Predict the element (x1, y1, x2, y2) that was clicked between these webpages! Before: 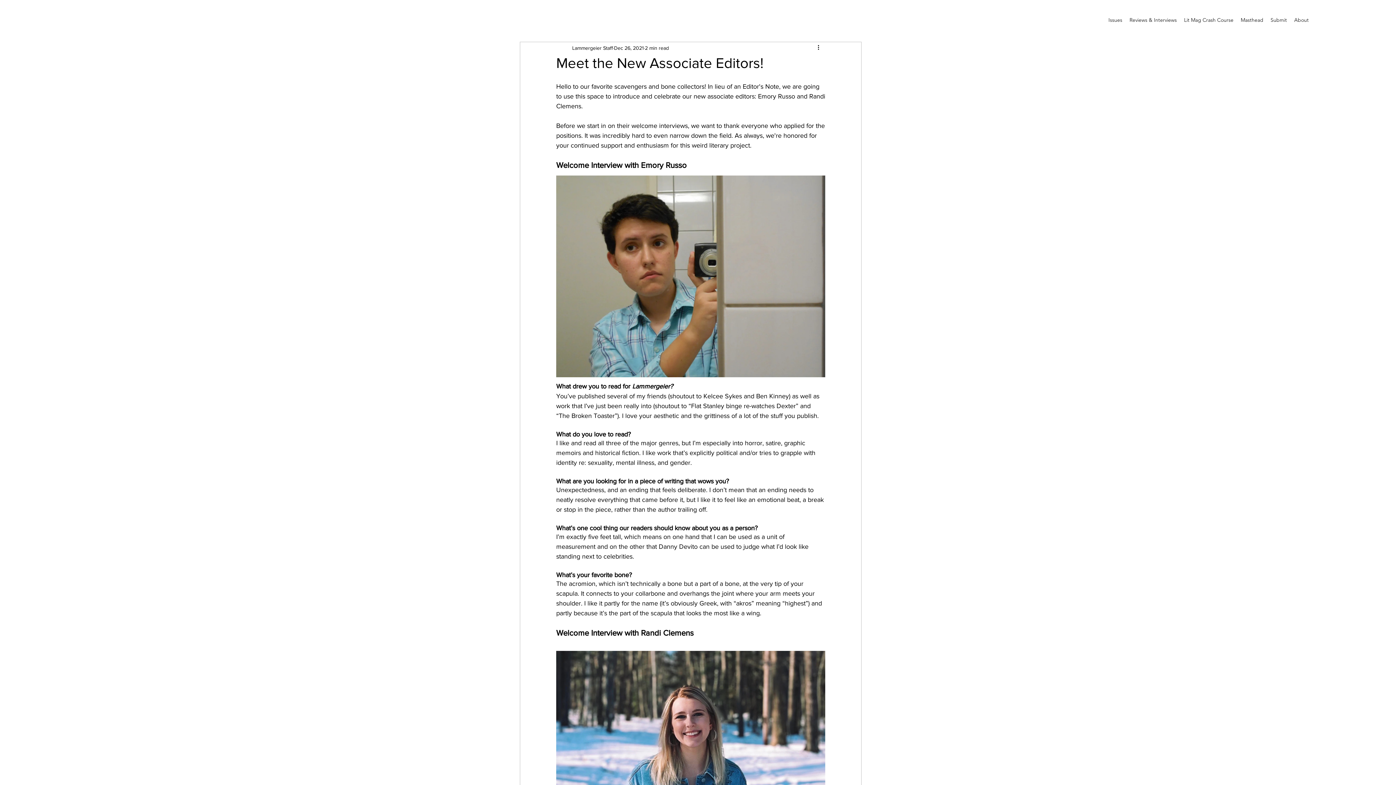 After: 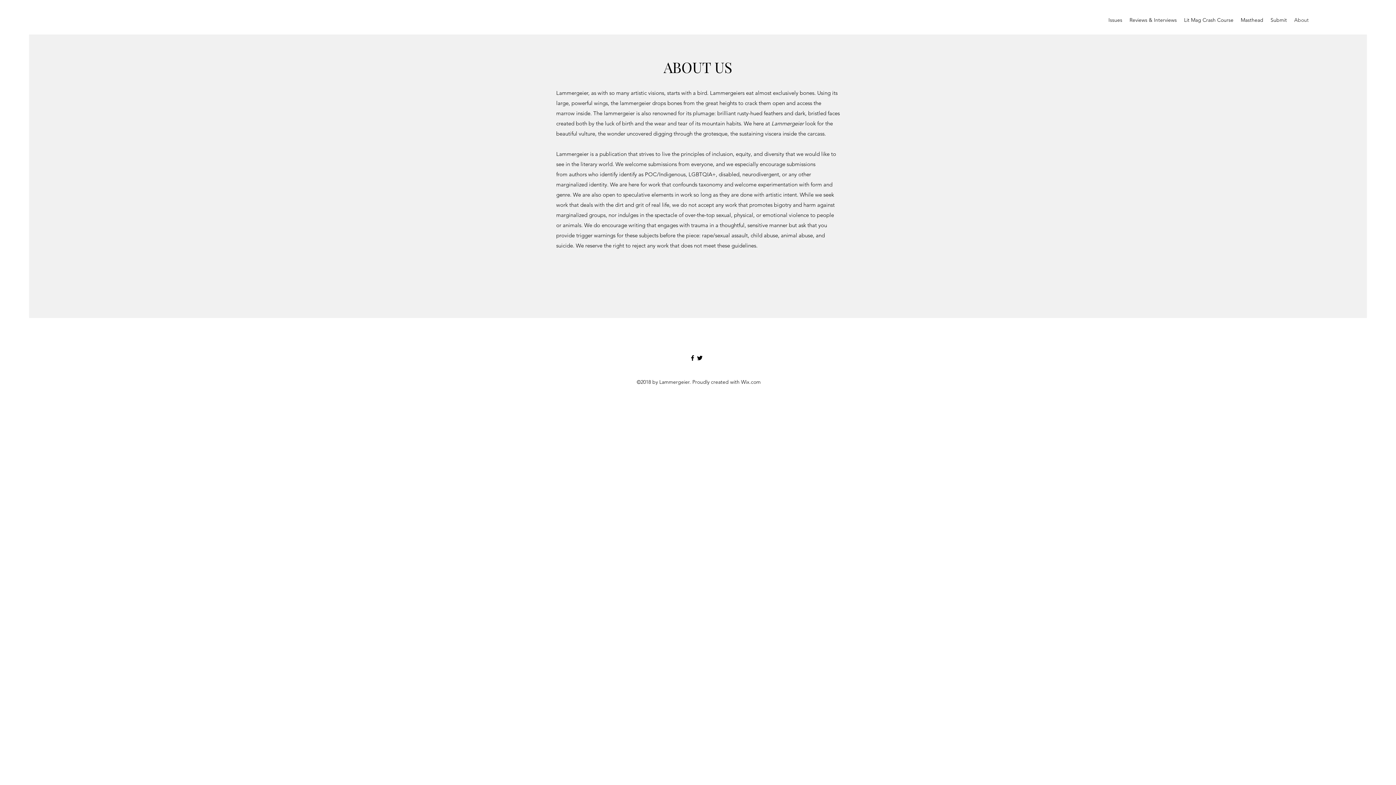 Action: label: About bbox: (1290, 14, 1312, 25)